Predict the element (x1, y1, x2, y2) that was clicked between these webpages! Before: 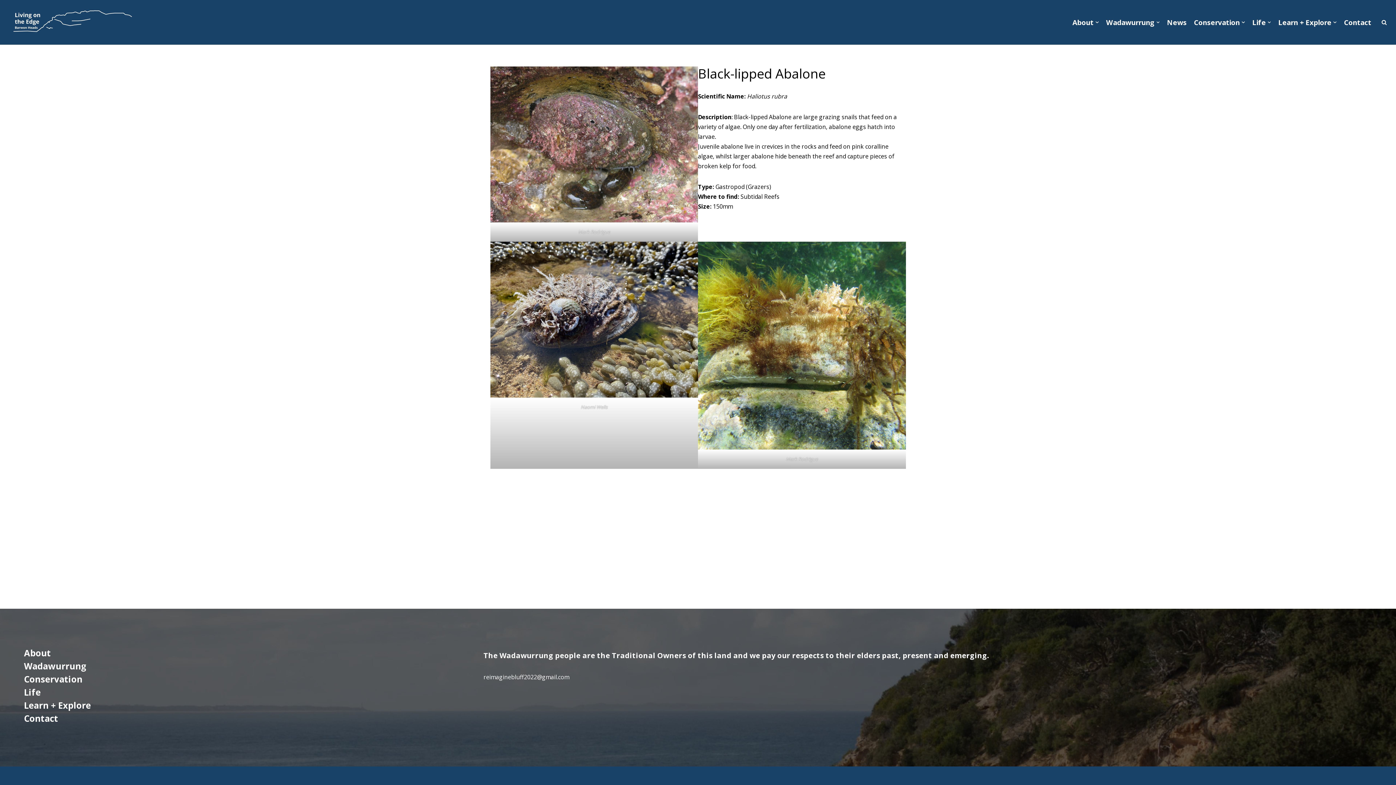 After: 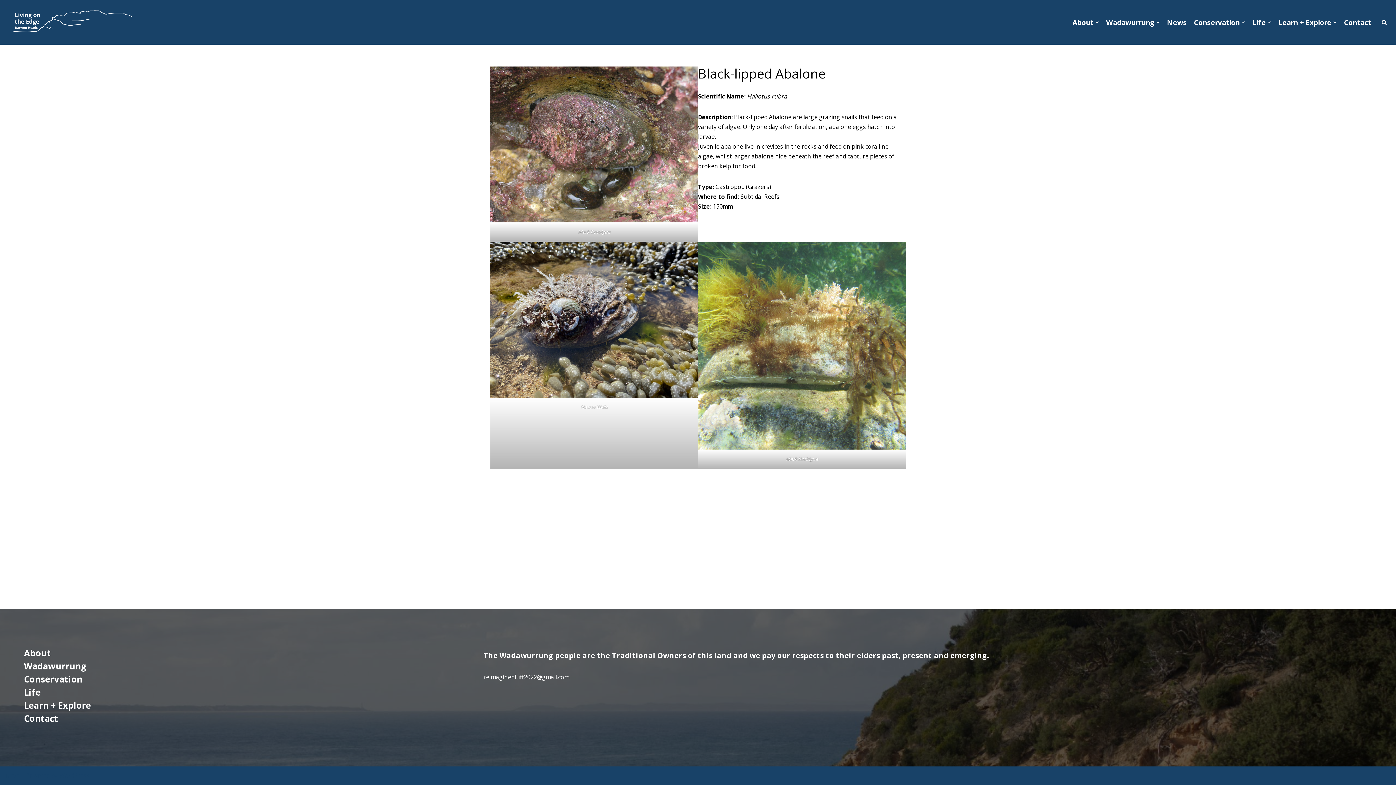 Action: bbox: (698, 241, 906, 449)